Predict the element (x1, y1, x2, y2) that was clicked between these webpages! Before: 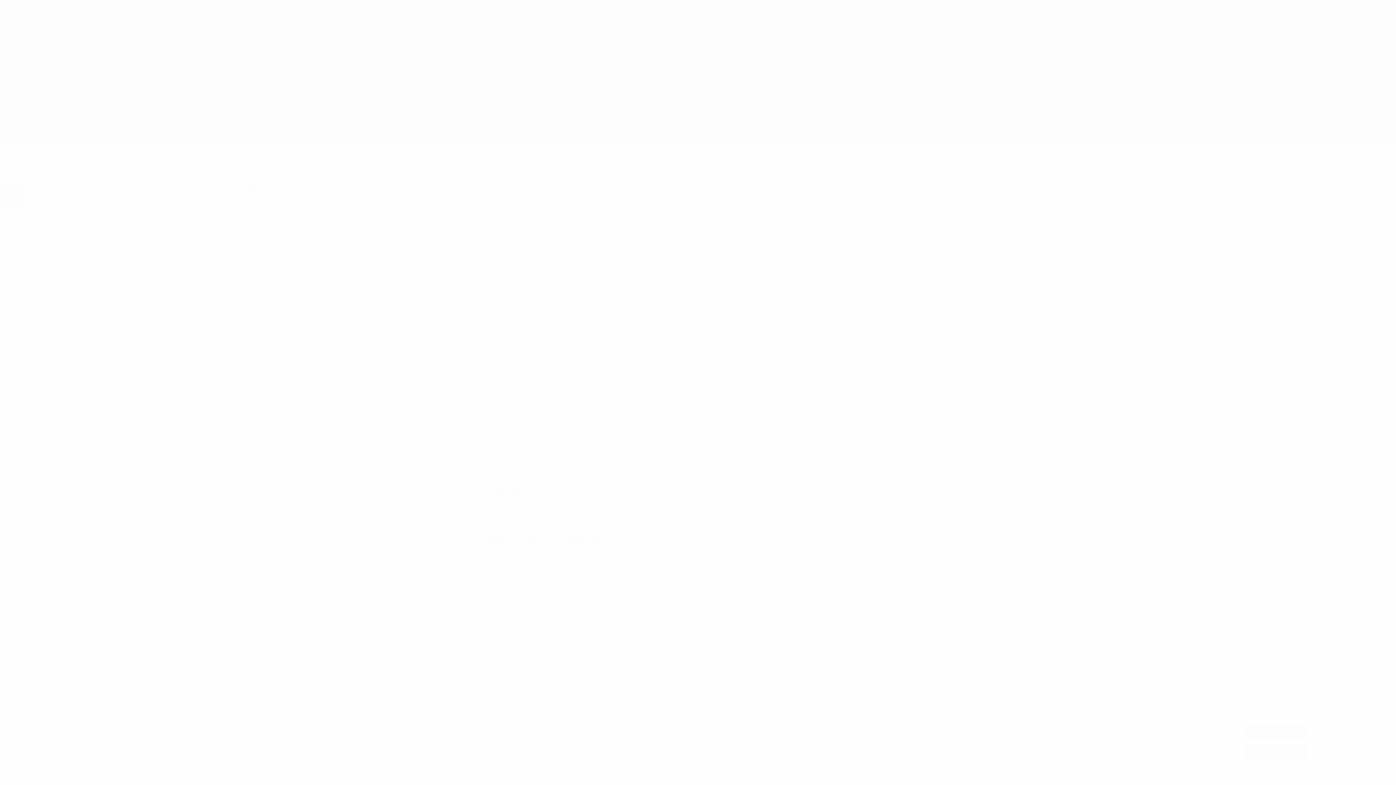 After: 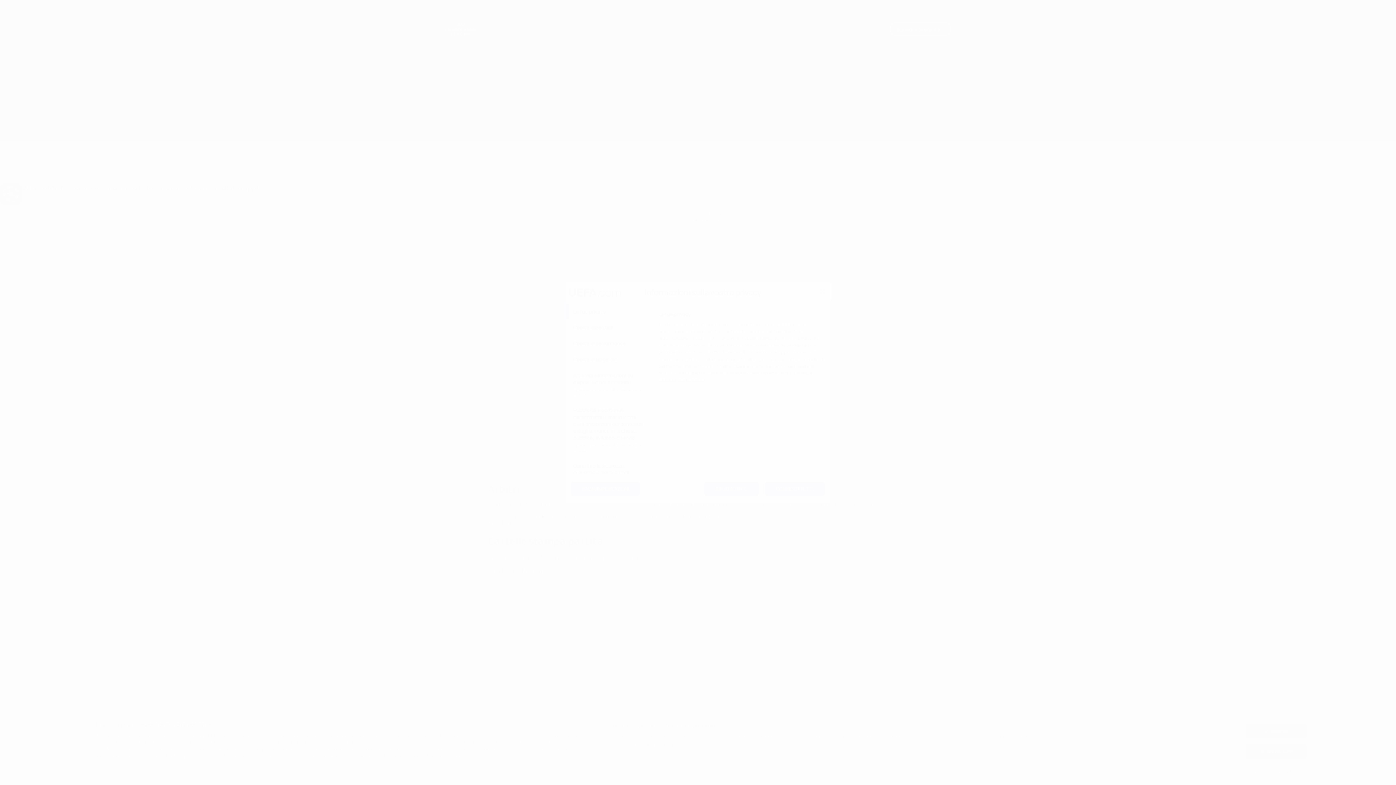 Action: label: Impostazioni cookie bbox: (1245, 765, 1307, 779)